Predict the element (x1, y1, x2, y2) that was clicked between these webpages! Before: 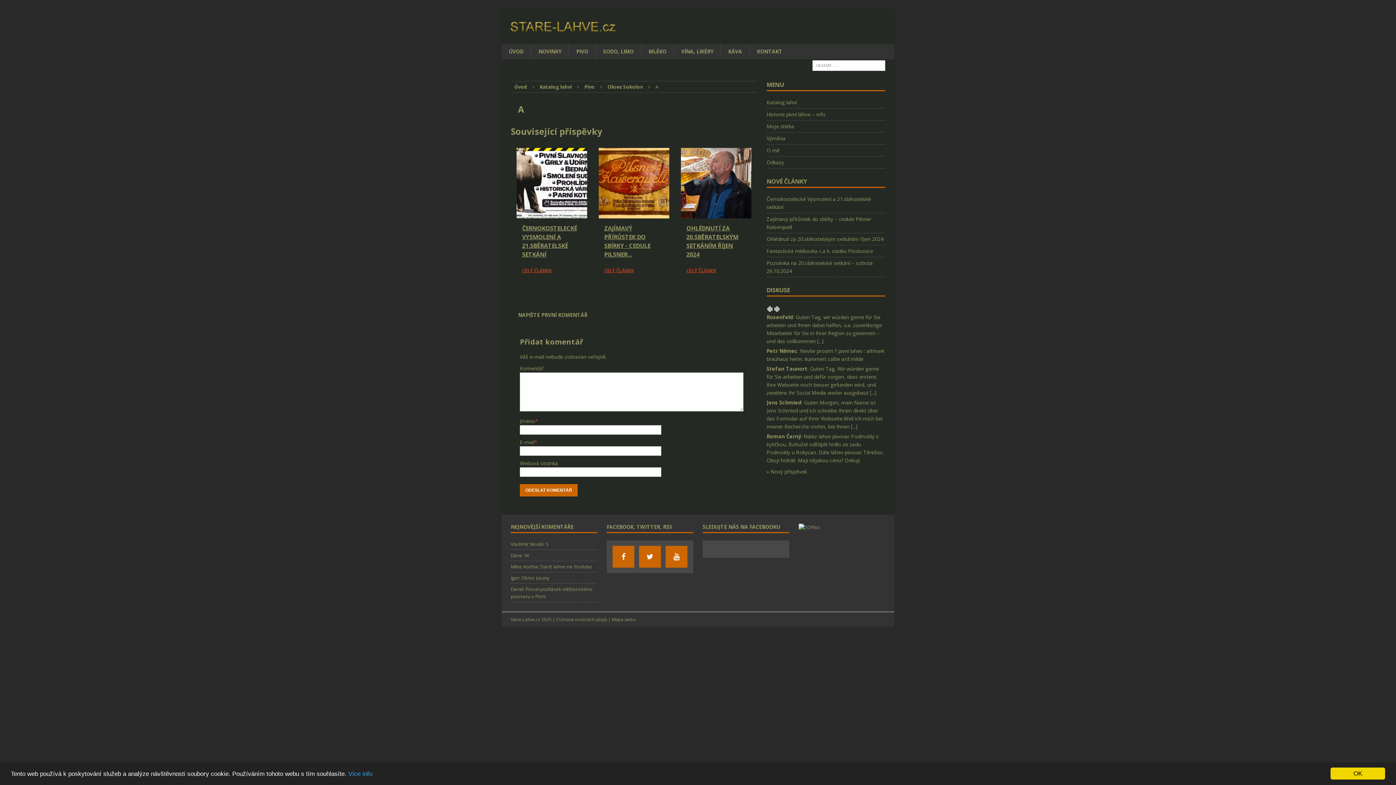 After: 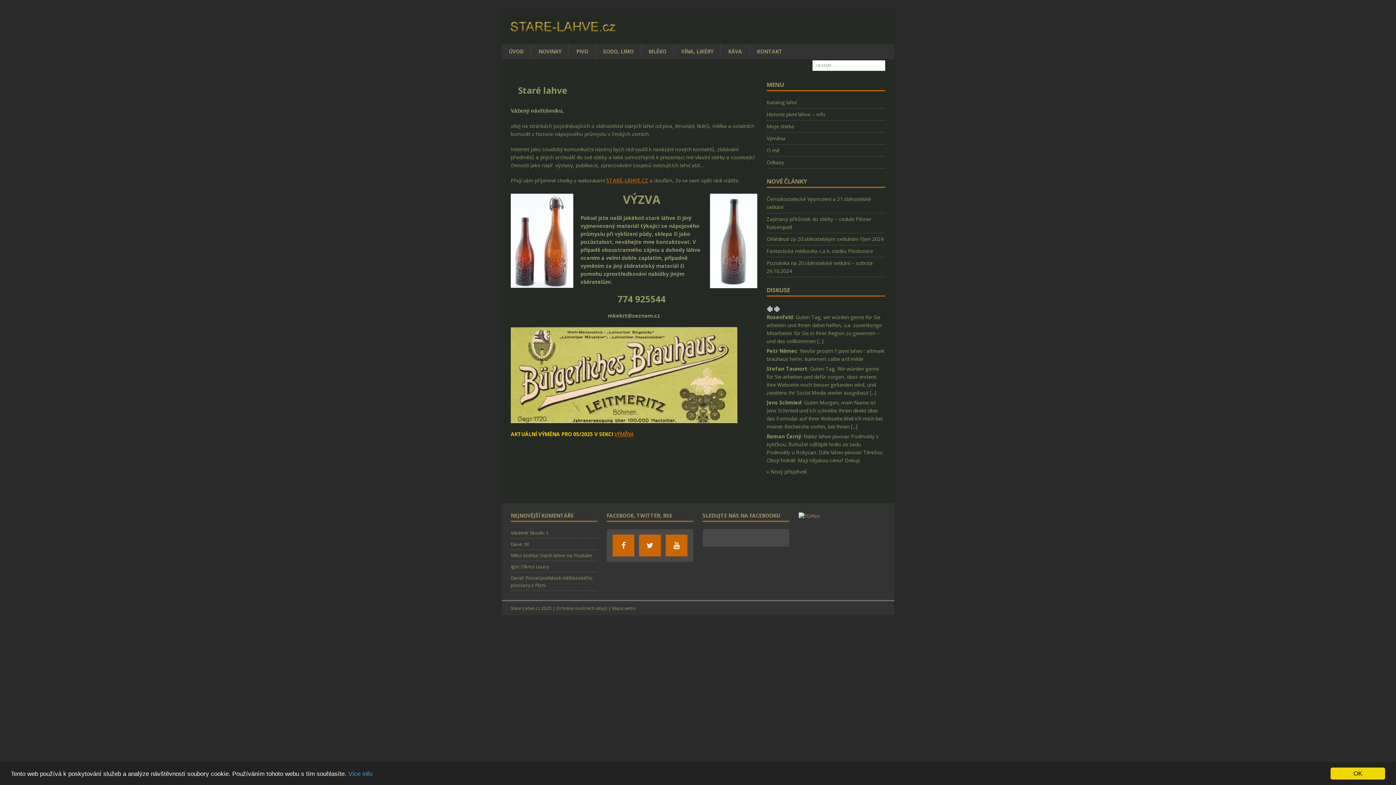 Action: label: Úvod bbox: (514, 83, 527, 90)